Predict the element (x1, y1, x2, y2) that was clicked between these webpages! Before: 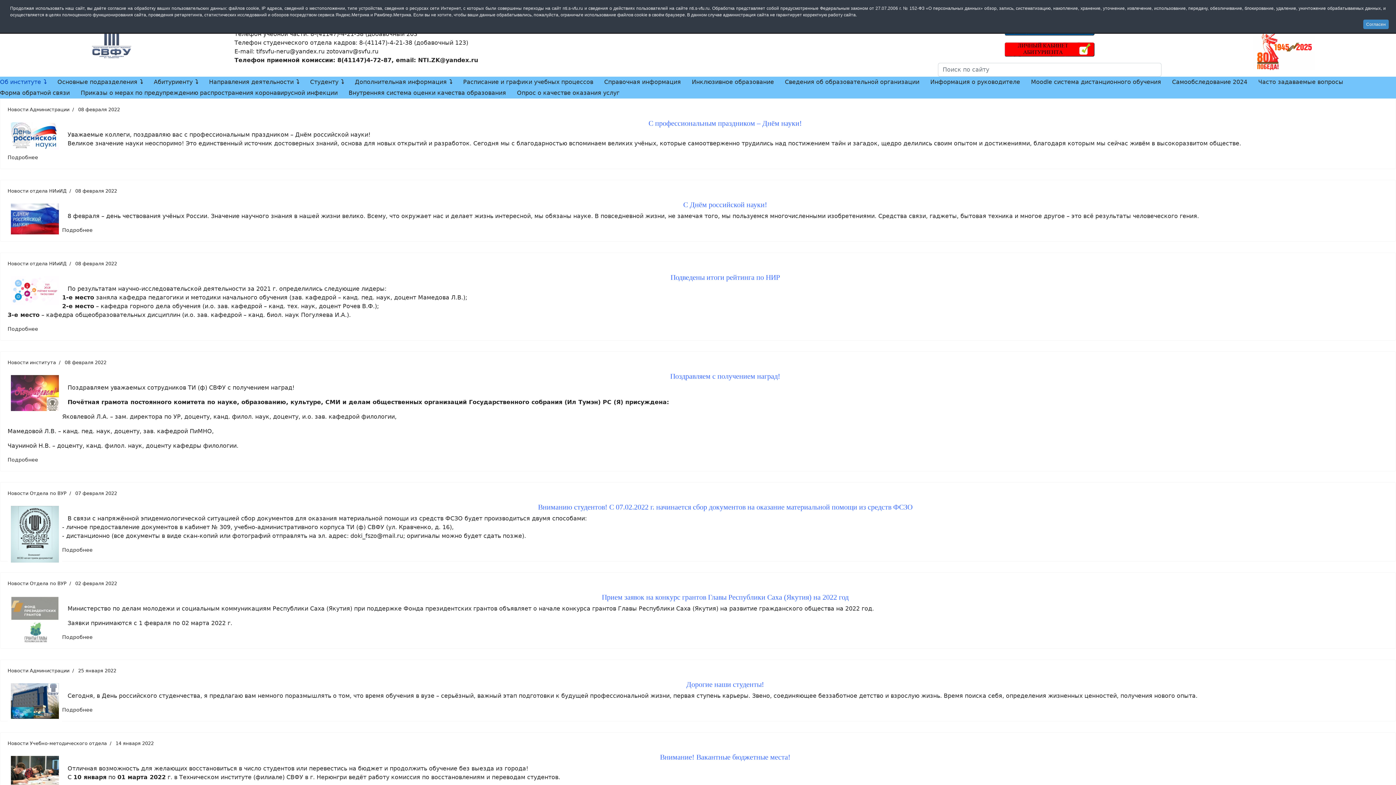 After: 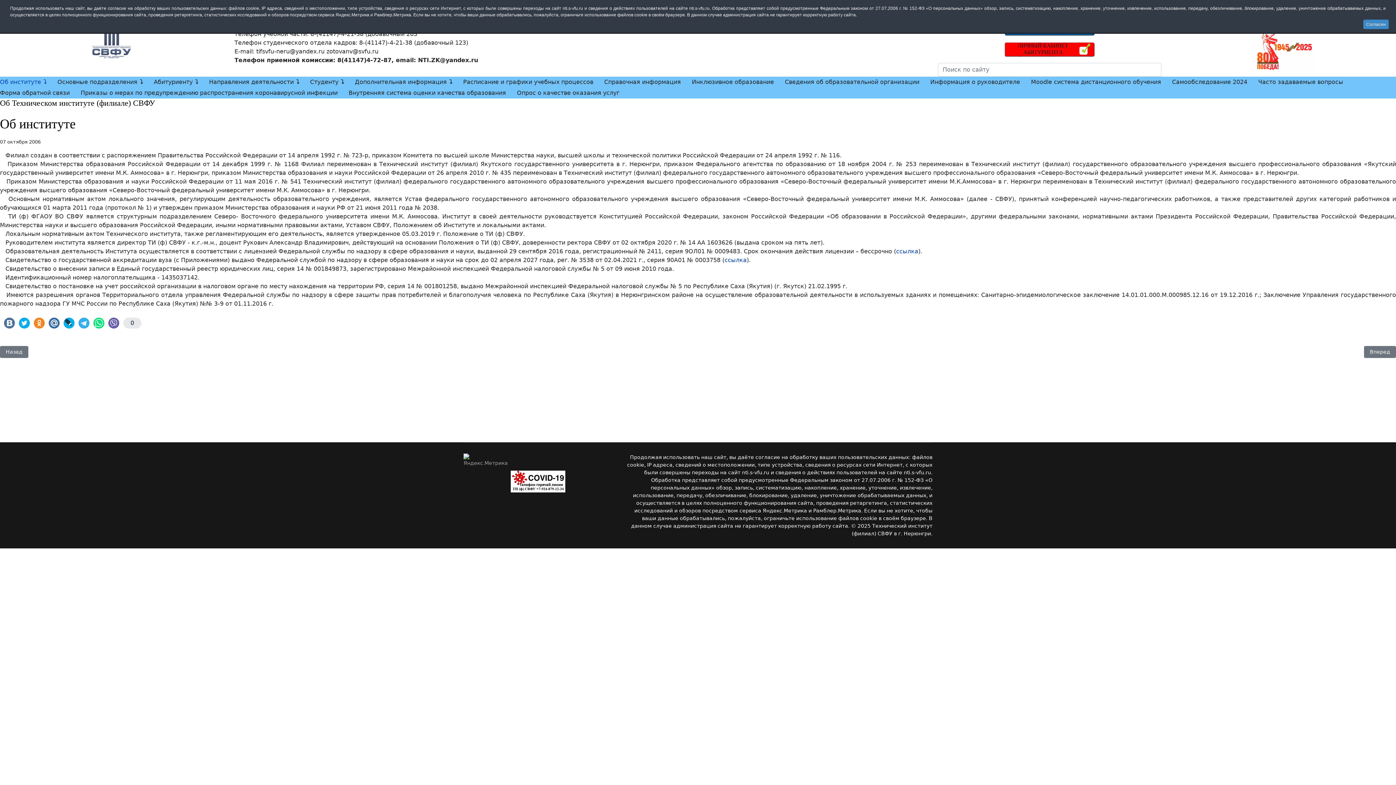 Action: bbox: (-5, 76, 52, 87) label: Об институте